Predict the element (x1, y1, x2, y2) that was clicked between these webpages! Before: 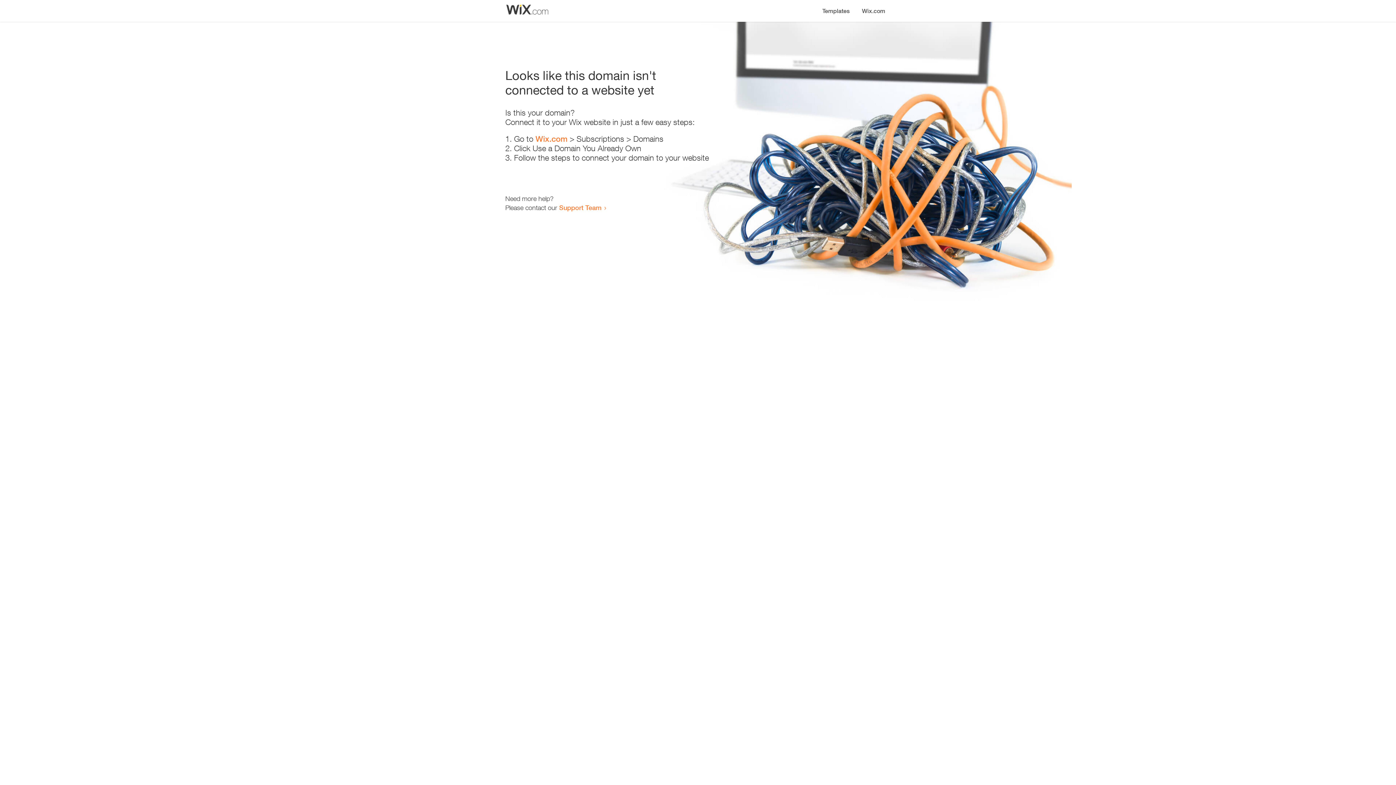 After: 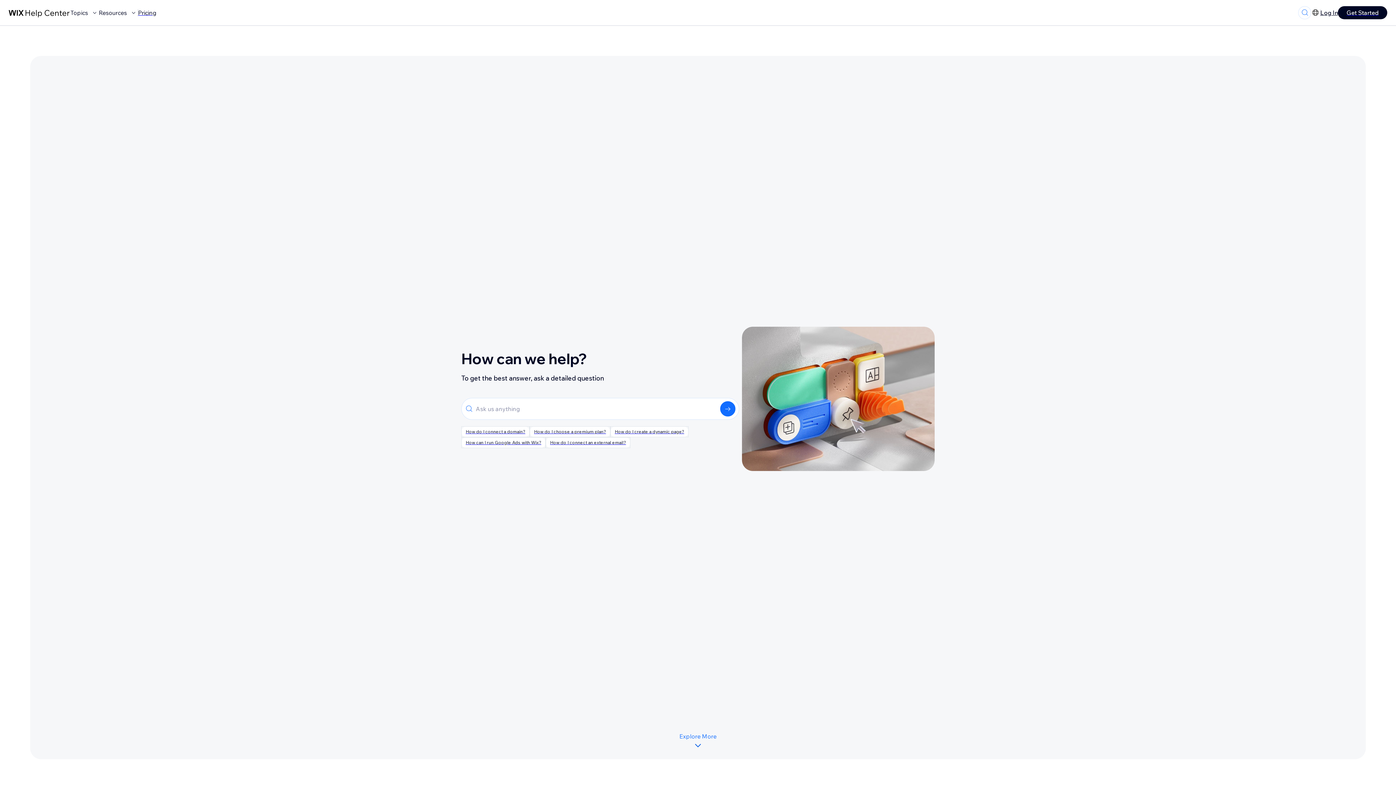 Action: label: Support Team bbox: (559, 203, 601, 211)